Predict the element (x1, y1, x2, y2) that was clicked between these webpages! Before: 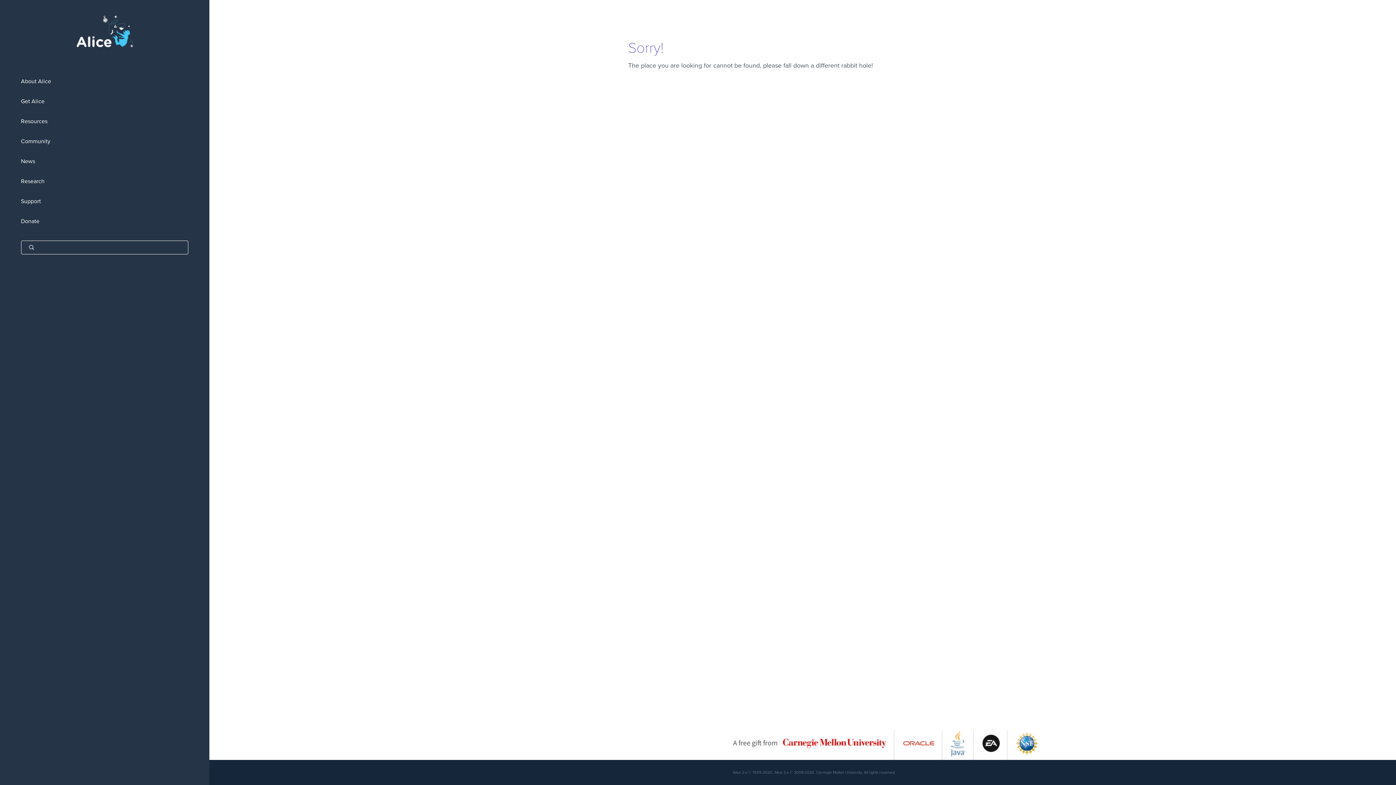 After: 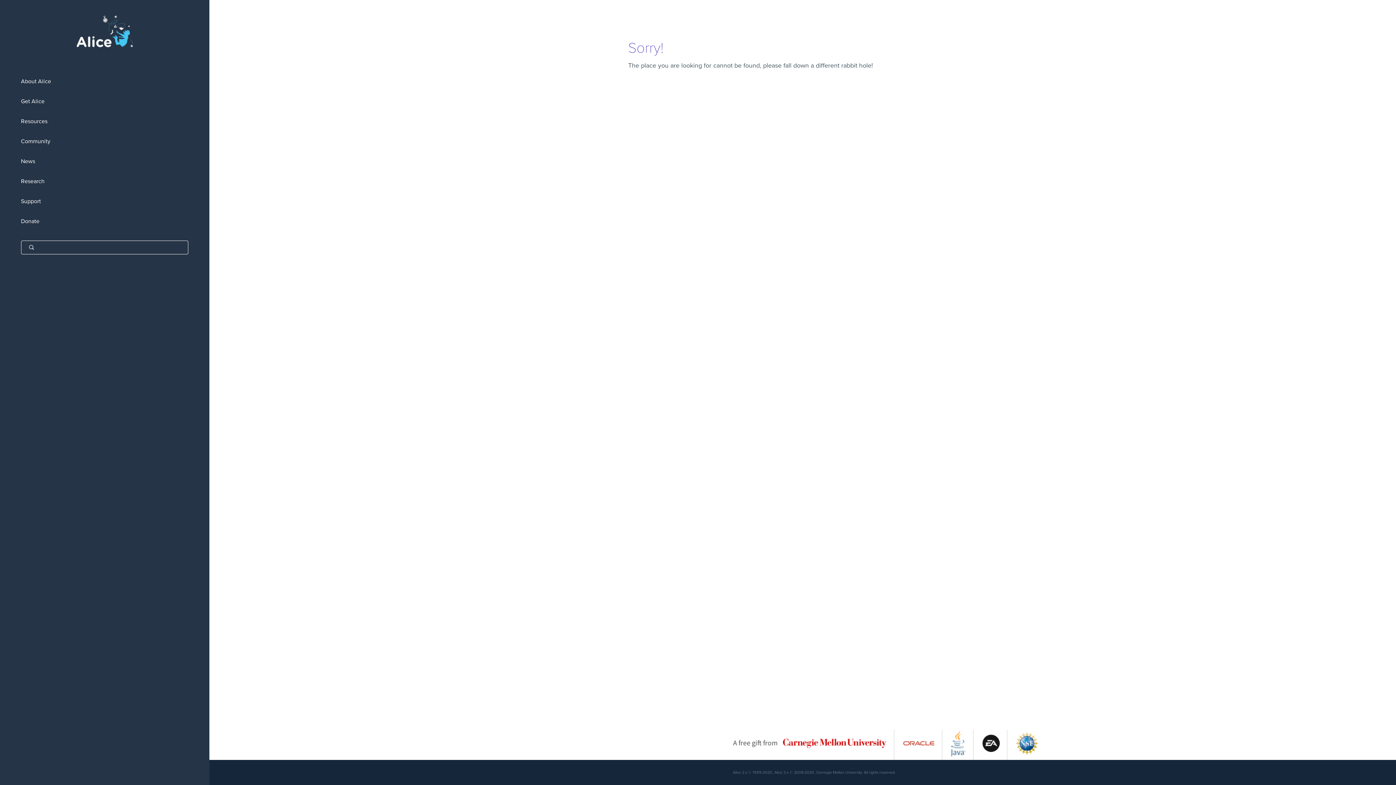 Action: bbox: (903, 752, 934, 759)